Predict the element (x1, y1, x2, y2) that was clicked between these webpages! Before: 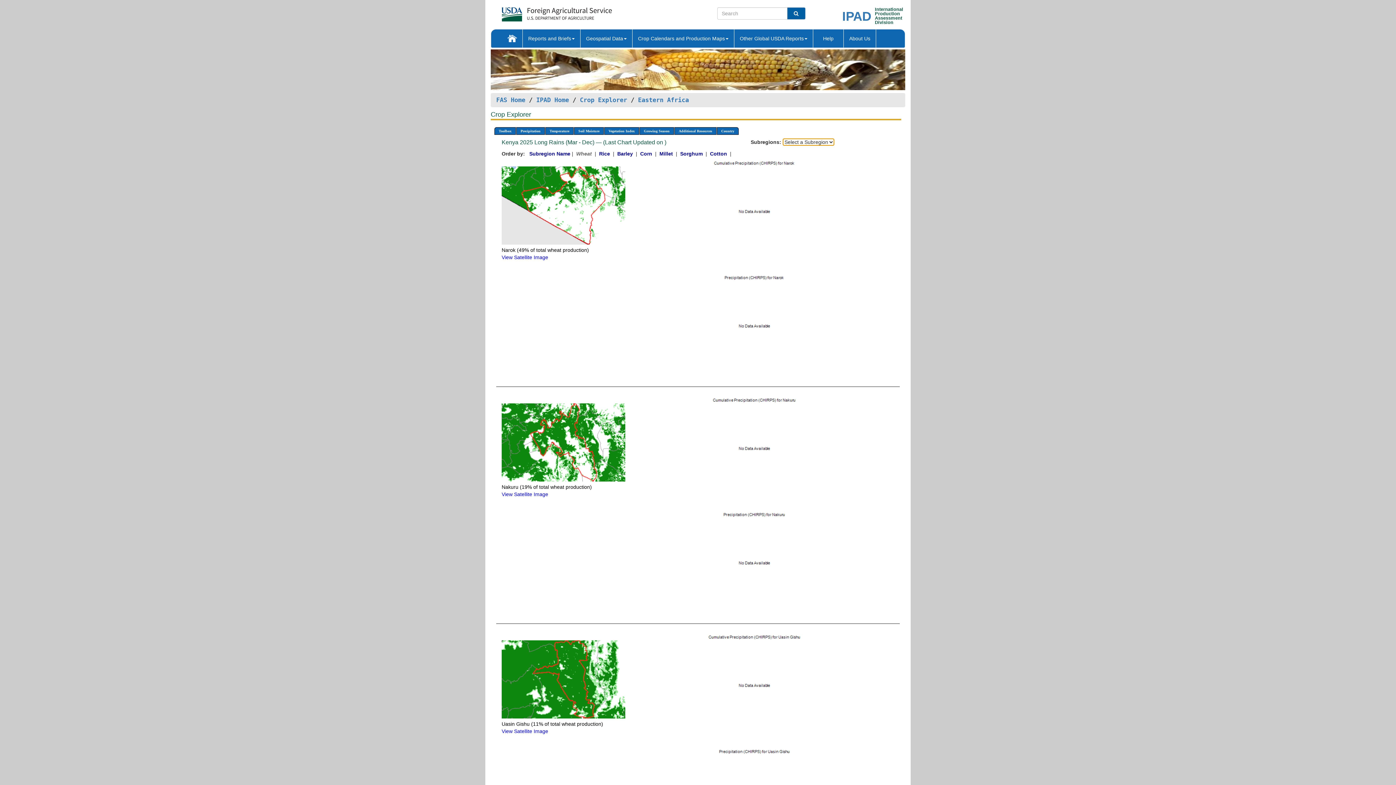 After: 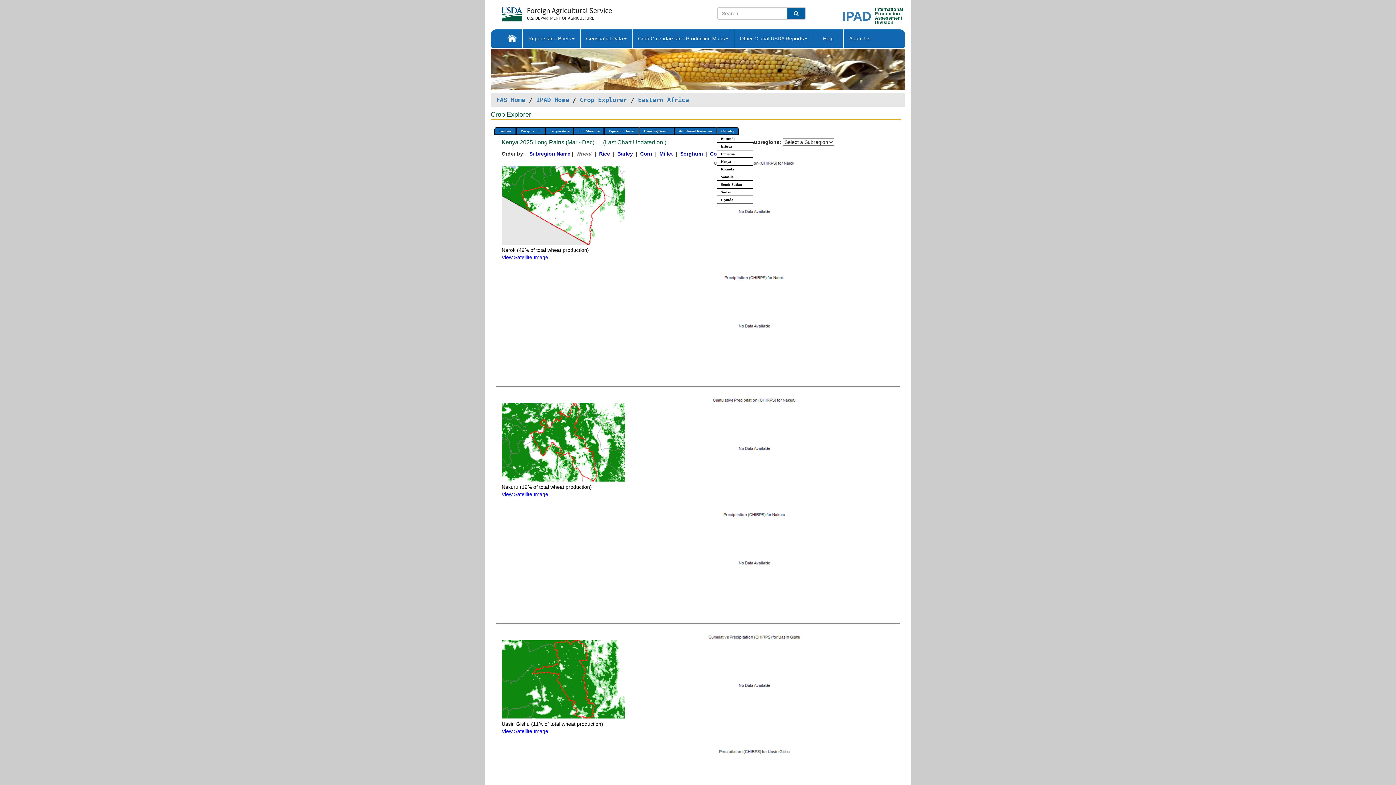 Action: bbox: (717, 127, 738, 135) label: Country